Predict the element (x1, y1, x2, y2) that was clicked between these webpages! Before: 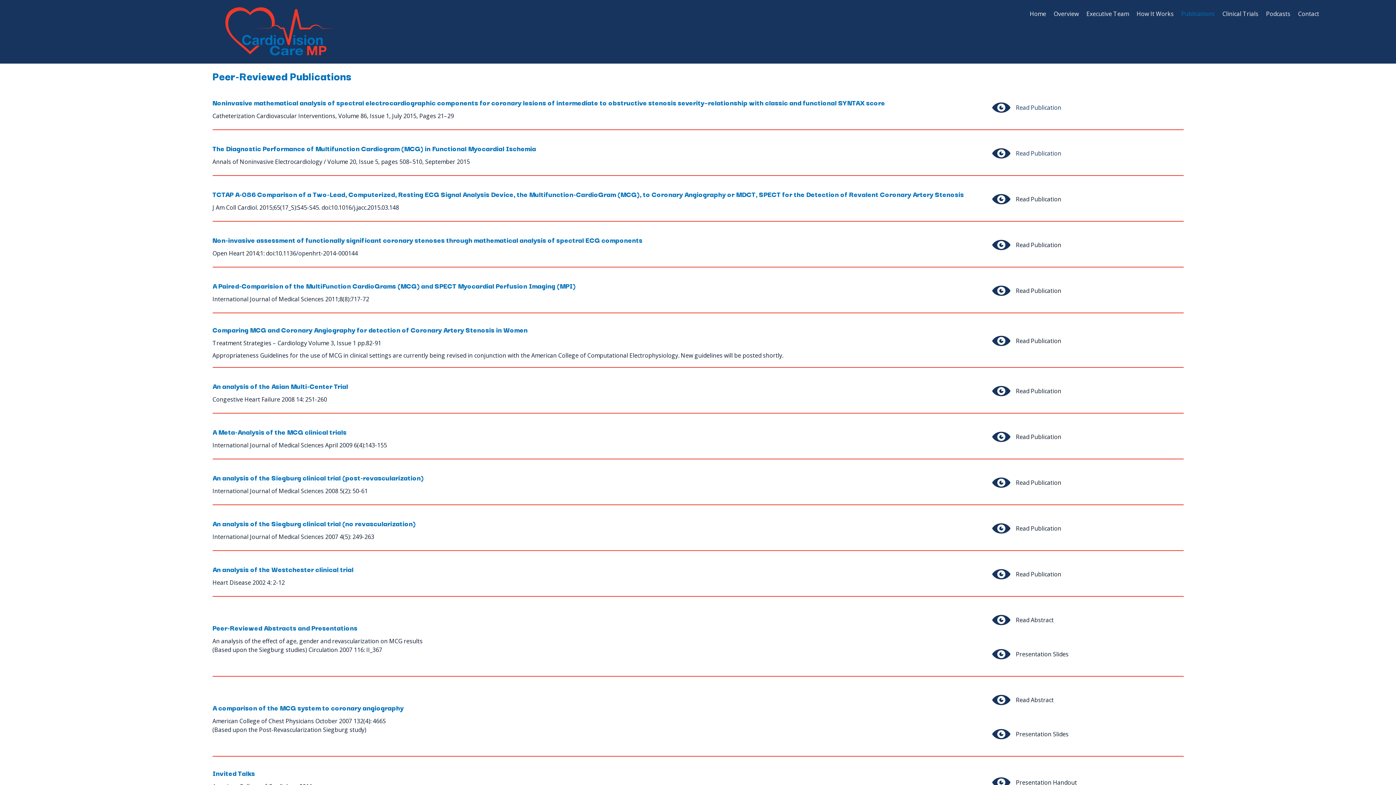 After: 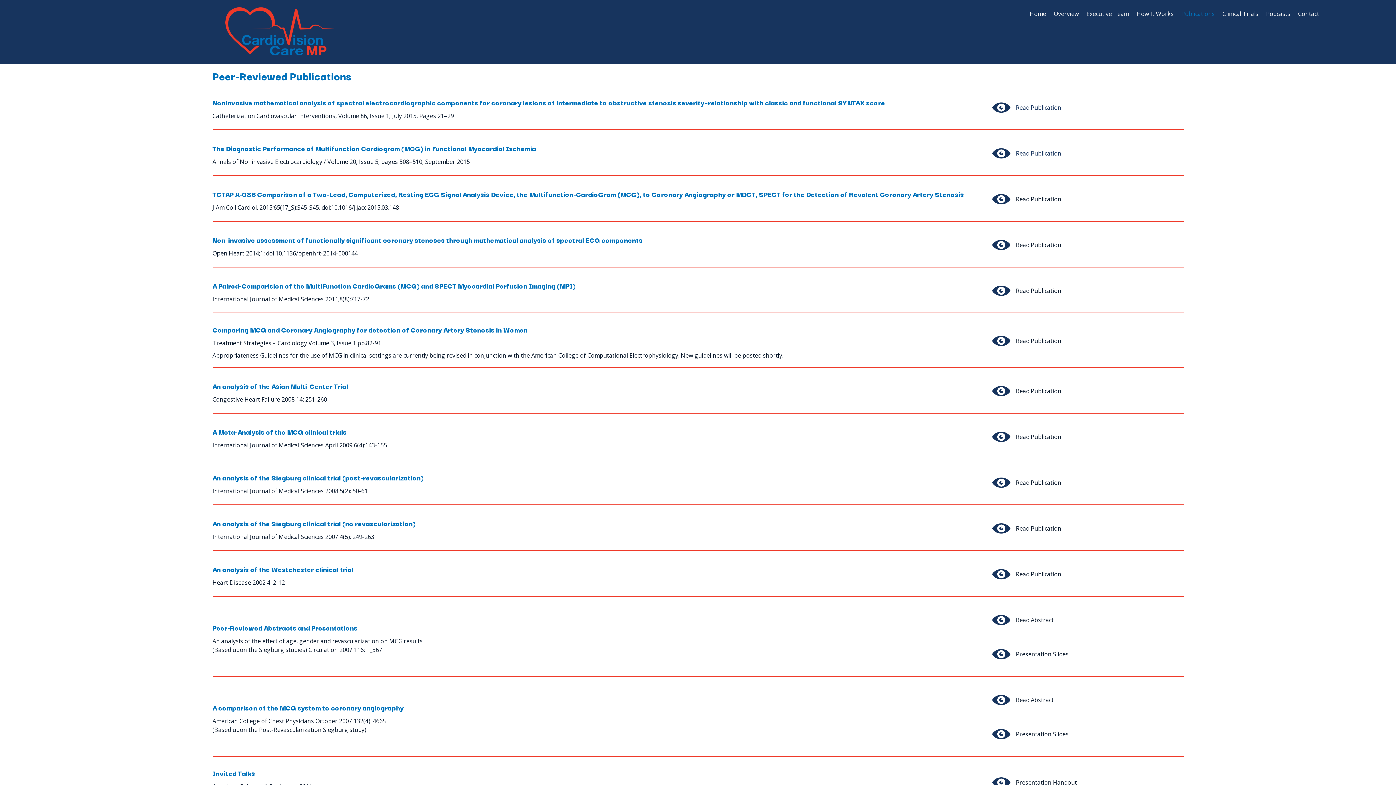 Action: label: Read Abstract bbox: (1016, 616, 1053, 624)